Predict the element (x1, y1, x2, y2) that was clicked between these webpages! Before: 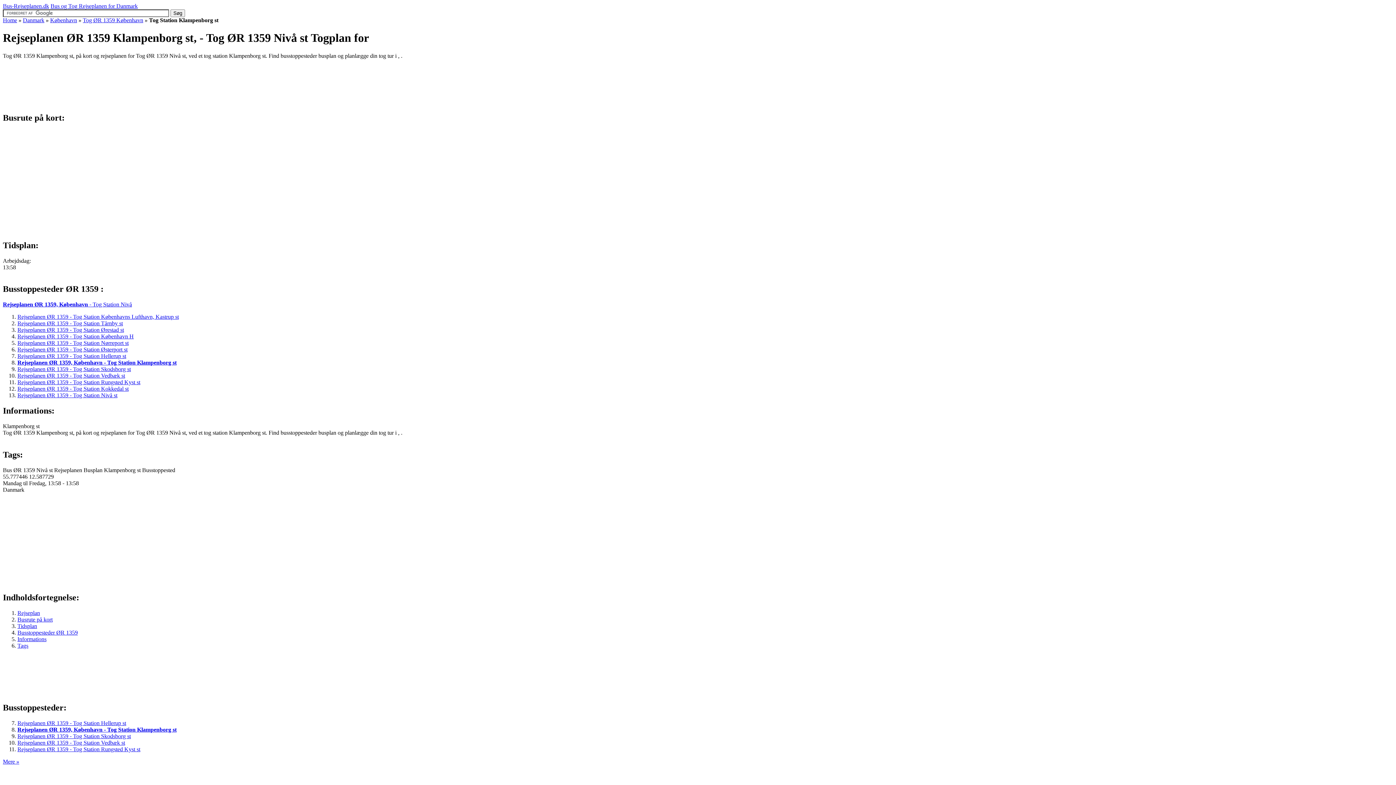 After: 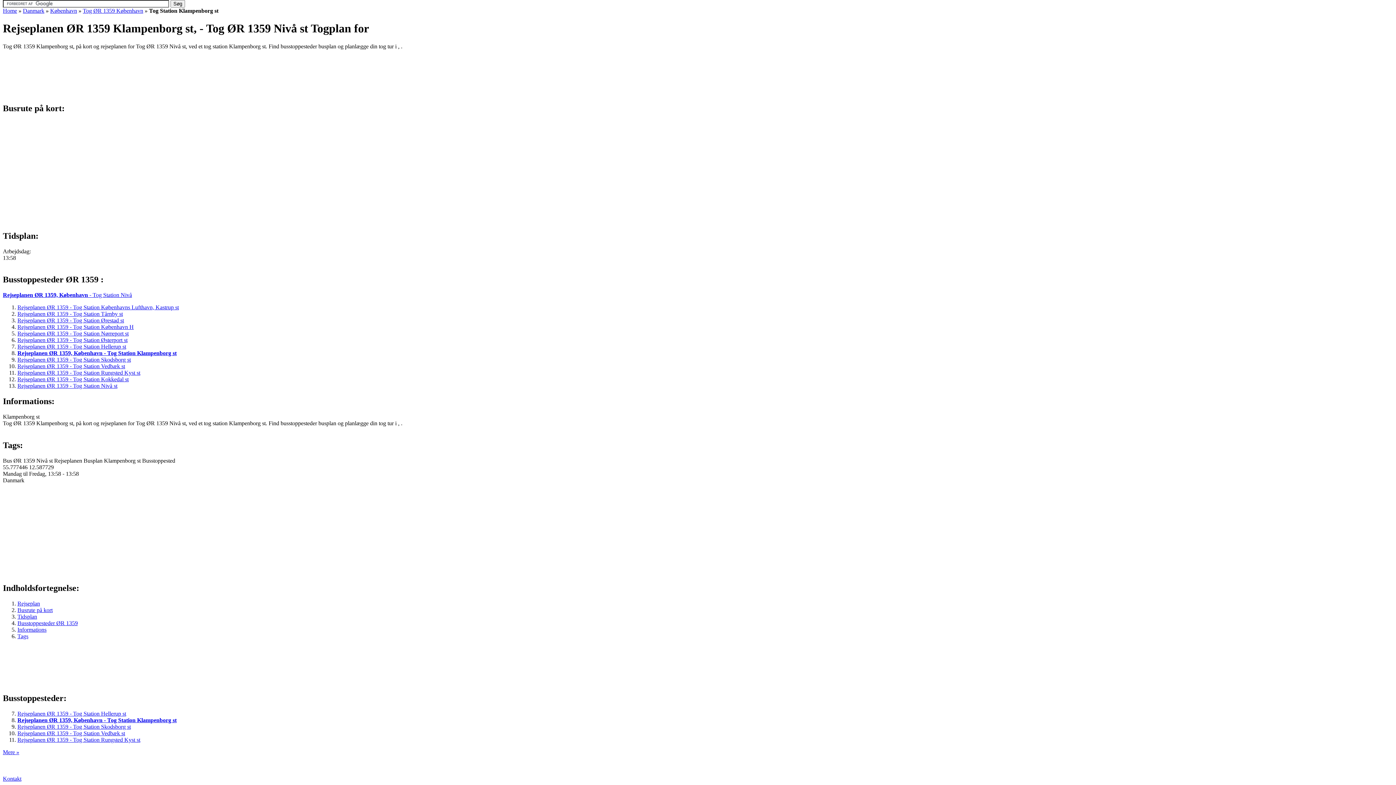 Action: bbox: (17, 610, 40, 616) label: Rejseplan